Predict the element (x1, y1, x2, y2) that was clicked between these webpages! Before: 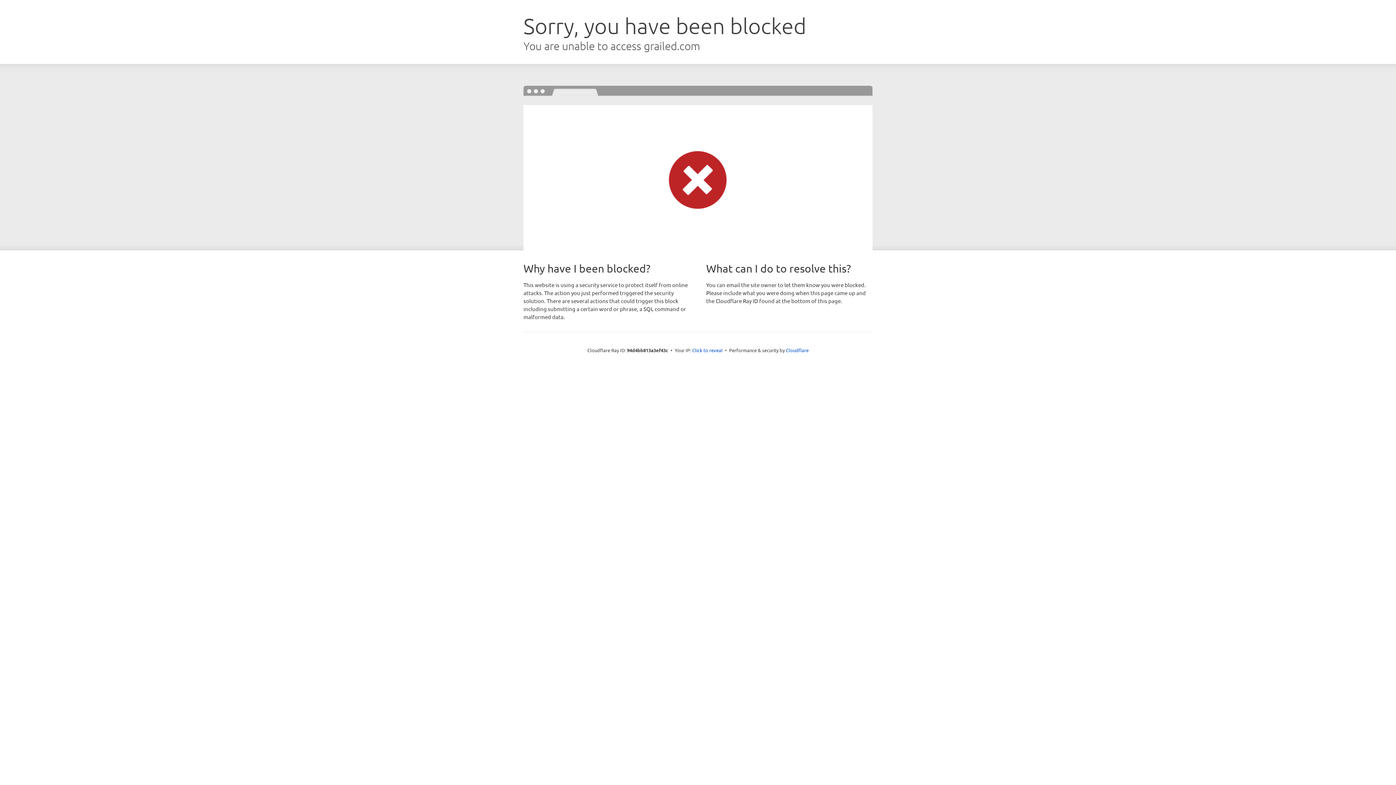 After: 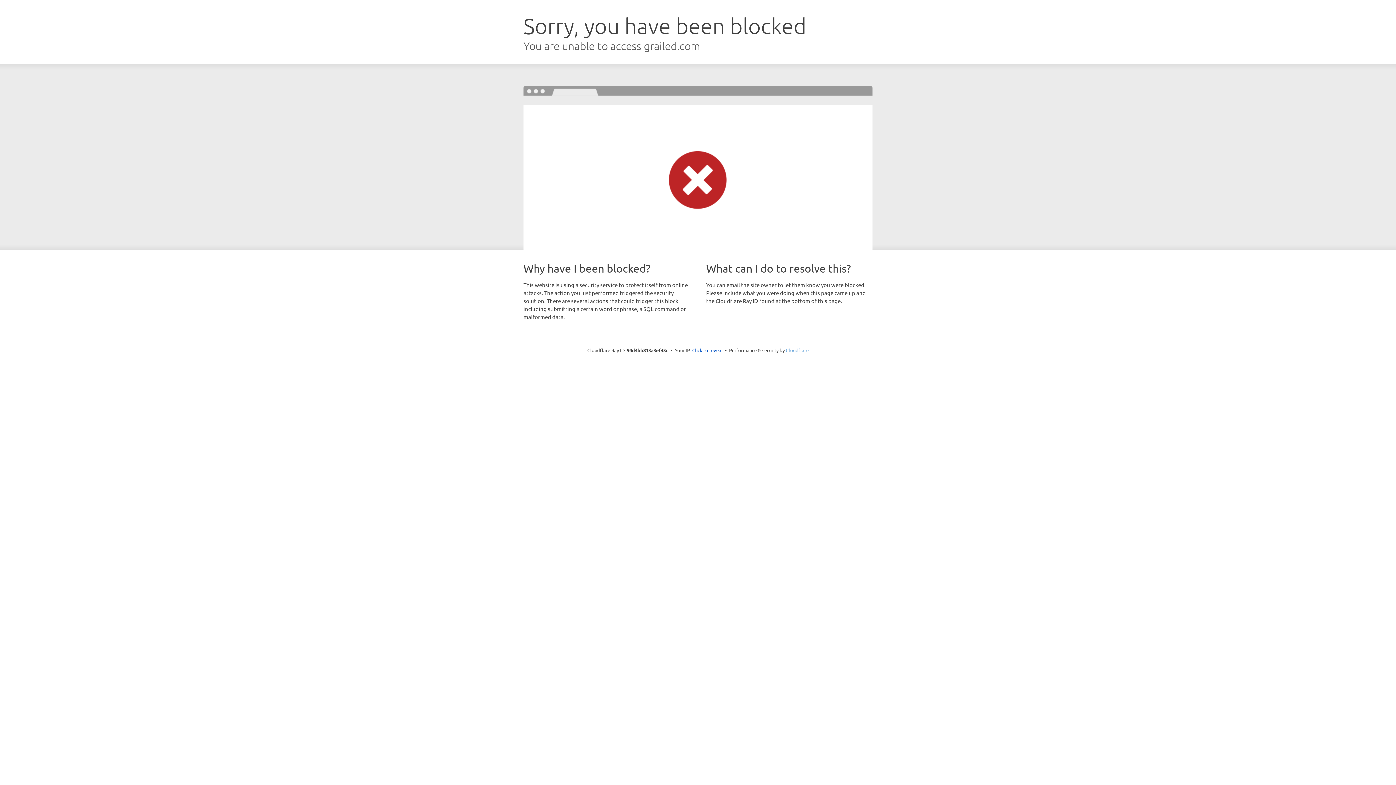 Action: label: Cloudflare bbox: (786, 347, 808, 353)